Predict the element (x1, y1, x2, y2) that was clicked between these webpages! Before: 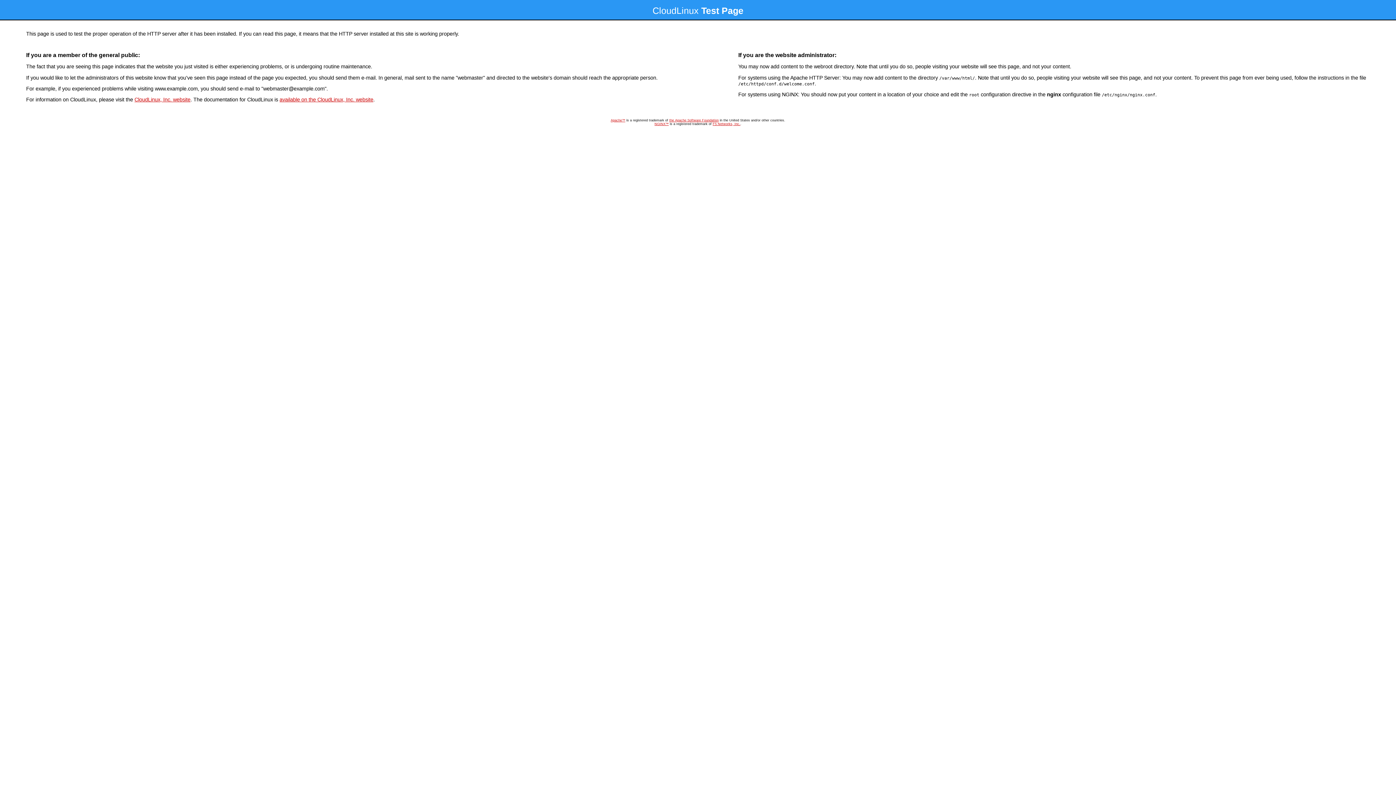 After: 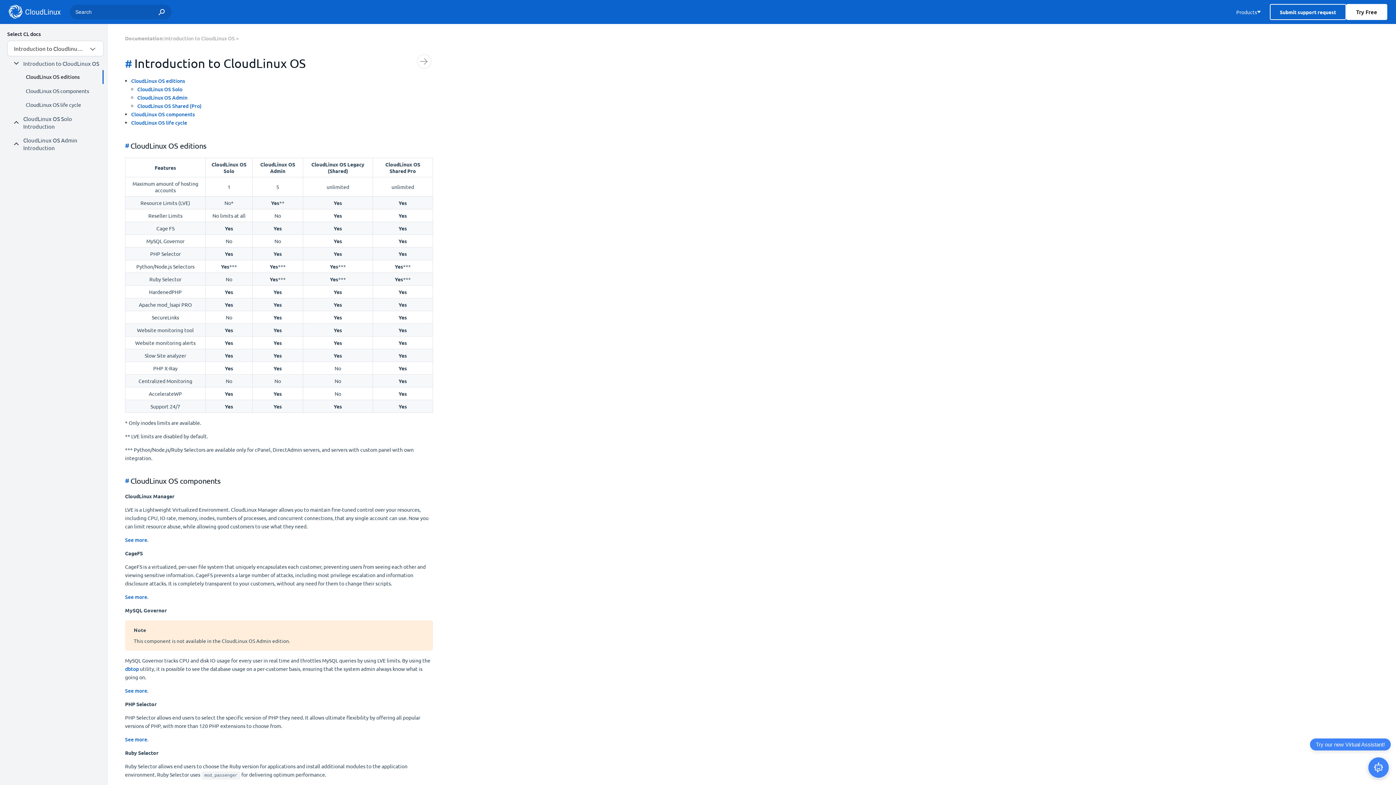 Action: bbox: (279, 96, 373, 102) label: available on the CloudLinux, Inc. website